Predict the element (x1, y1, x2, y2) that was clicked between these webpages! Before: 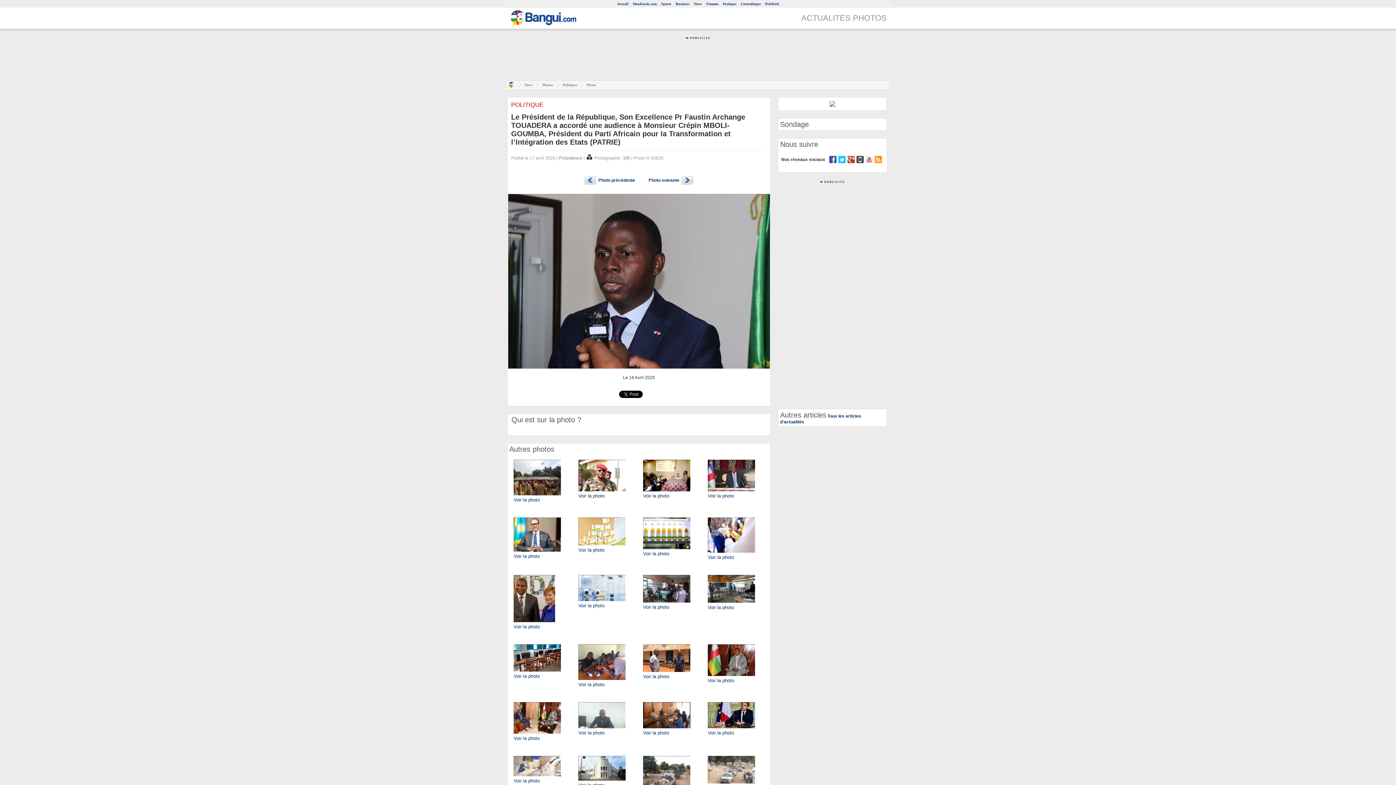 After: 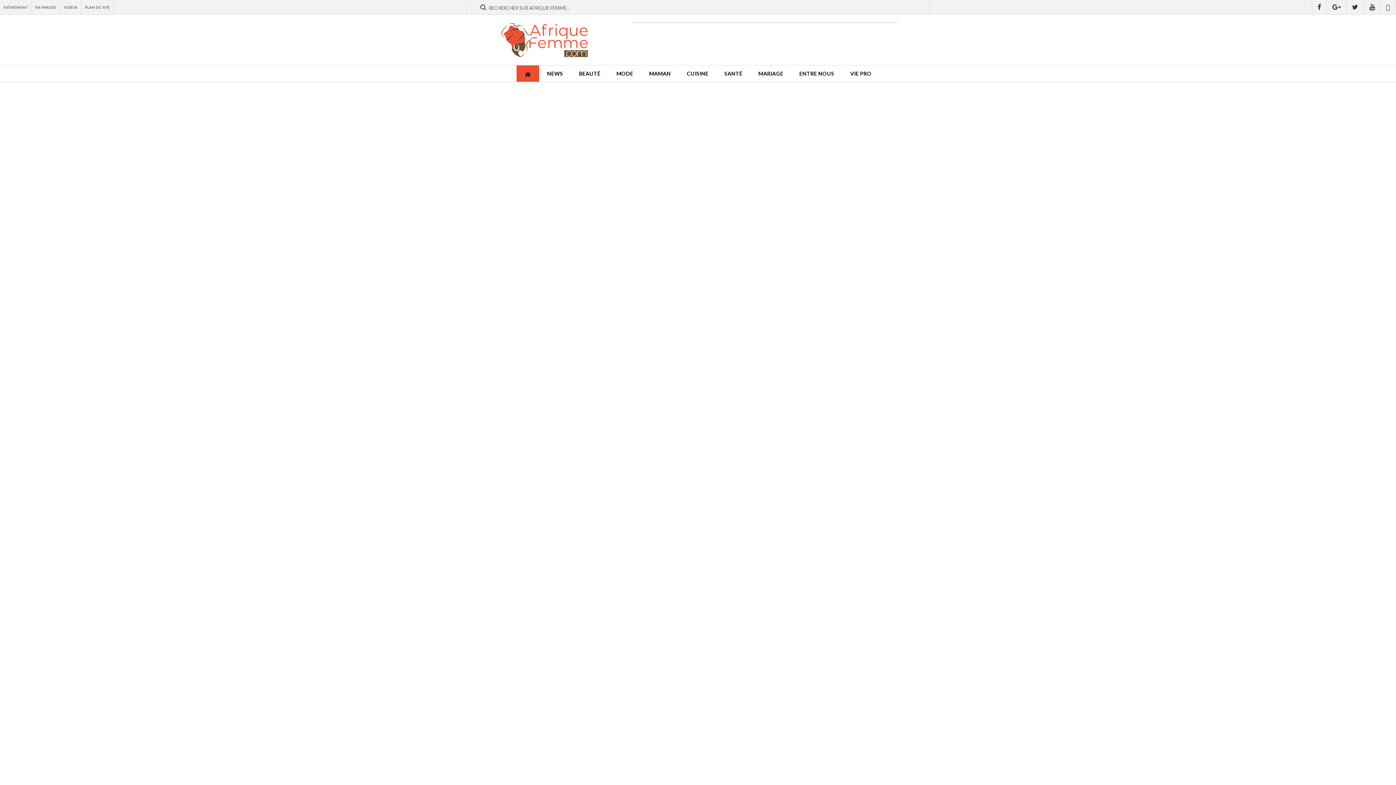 Action: label: Femmes bbox: (706, 1, 718, 5)